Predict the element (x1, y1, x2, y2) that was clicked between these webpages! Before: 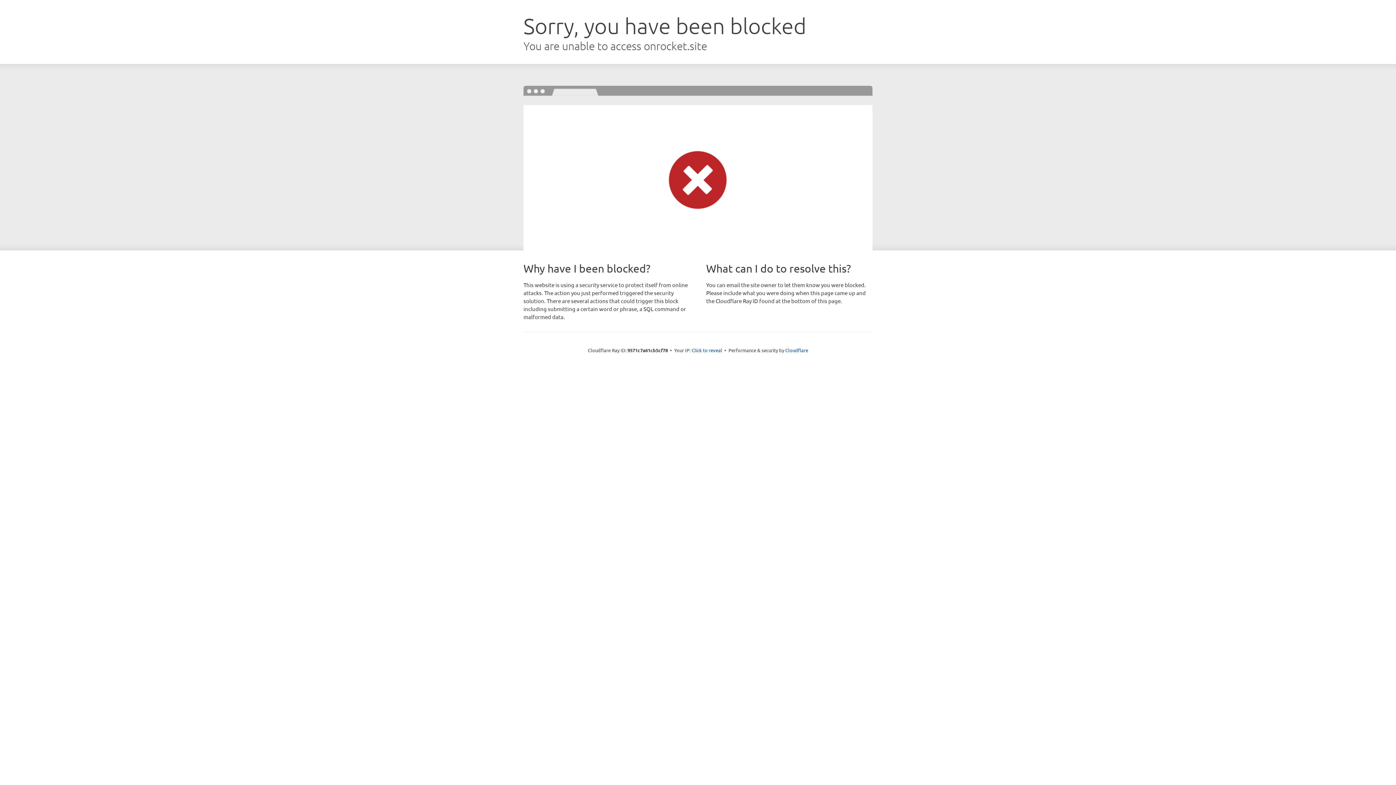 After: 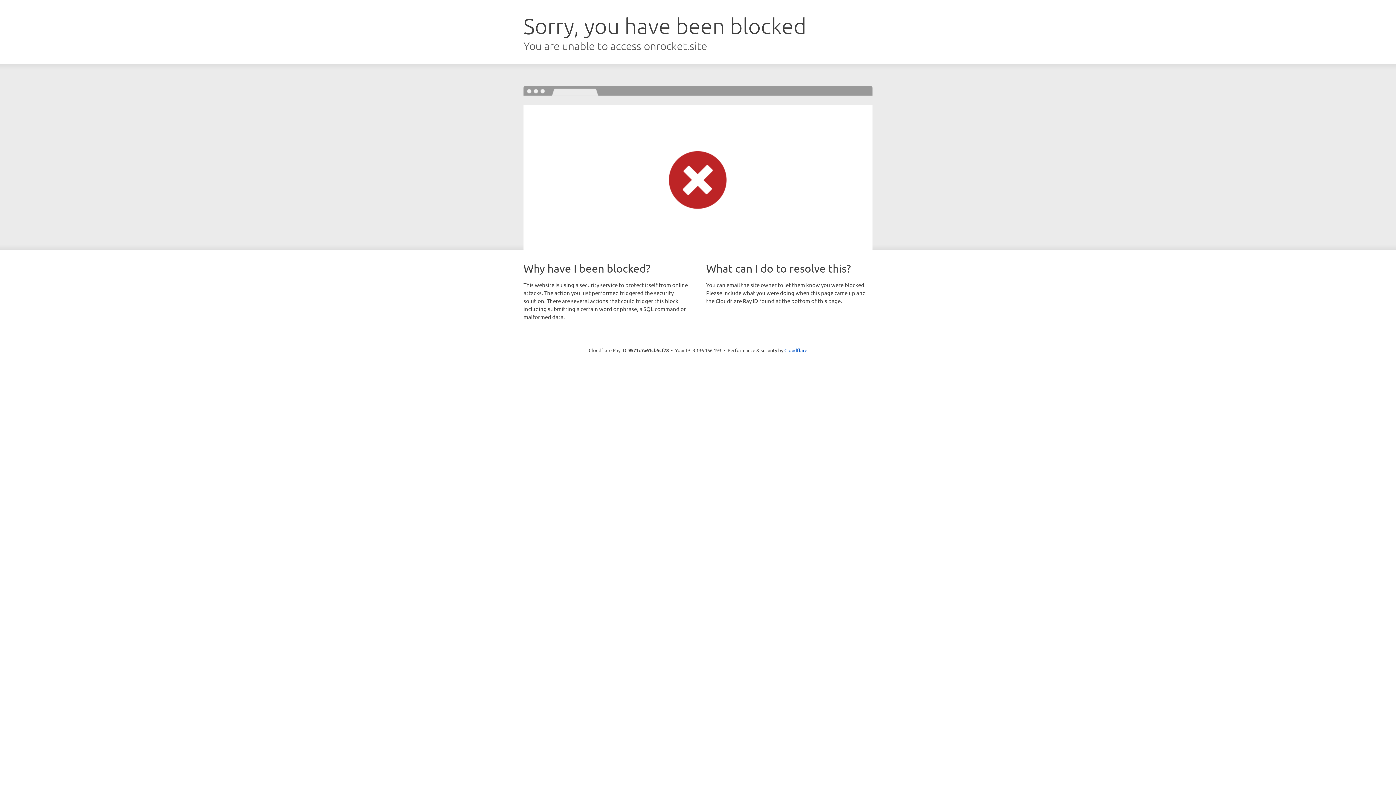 Action: label: Click to reveal bbox: (691, 346, 722, 353)